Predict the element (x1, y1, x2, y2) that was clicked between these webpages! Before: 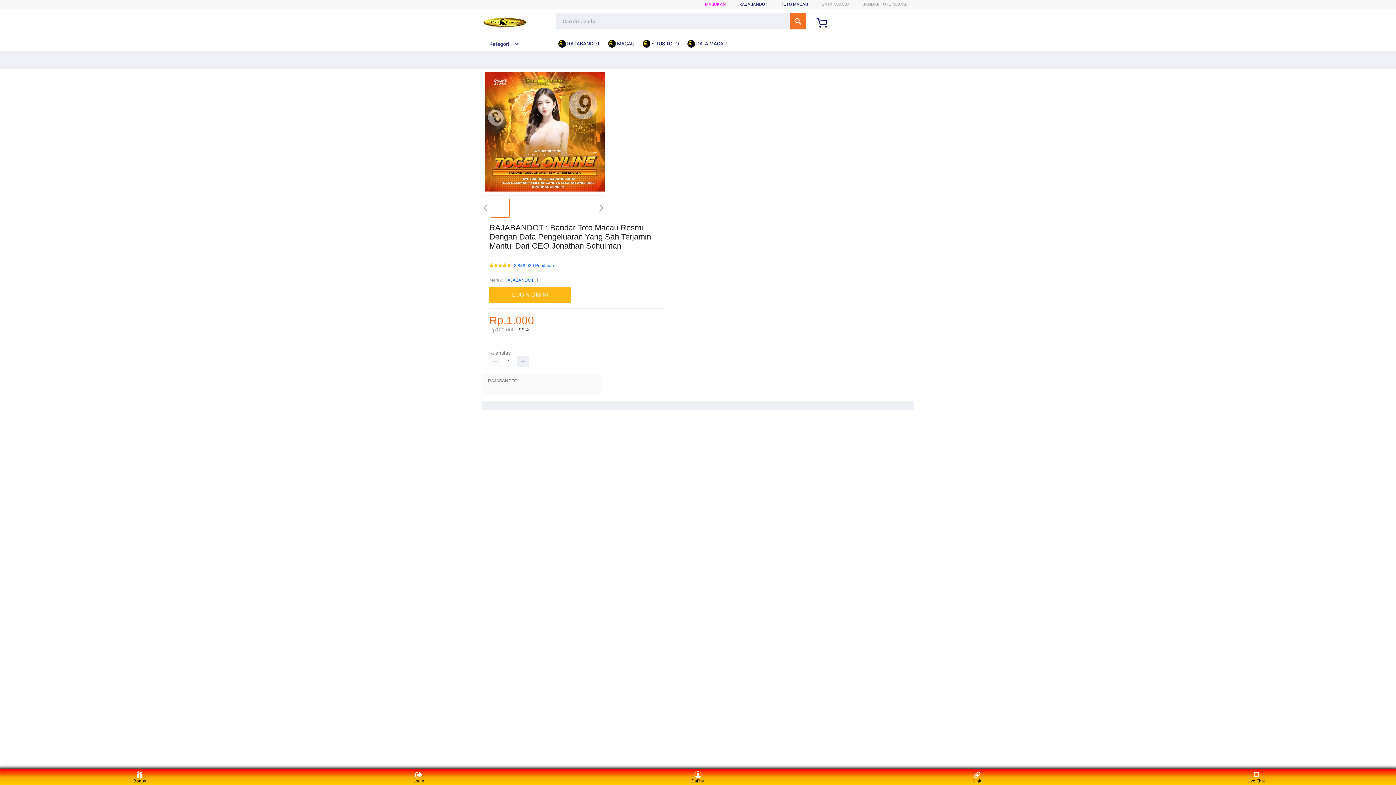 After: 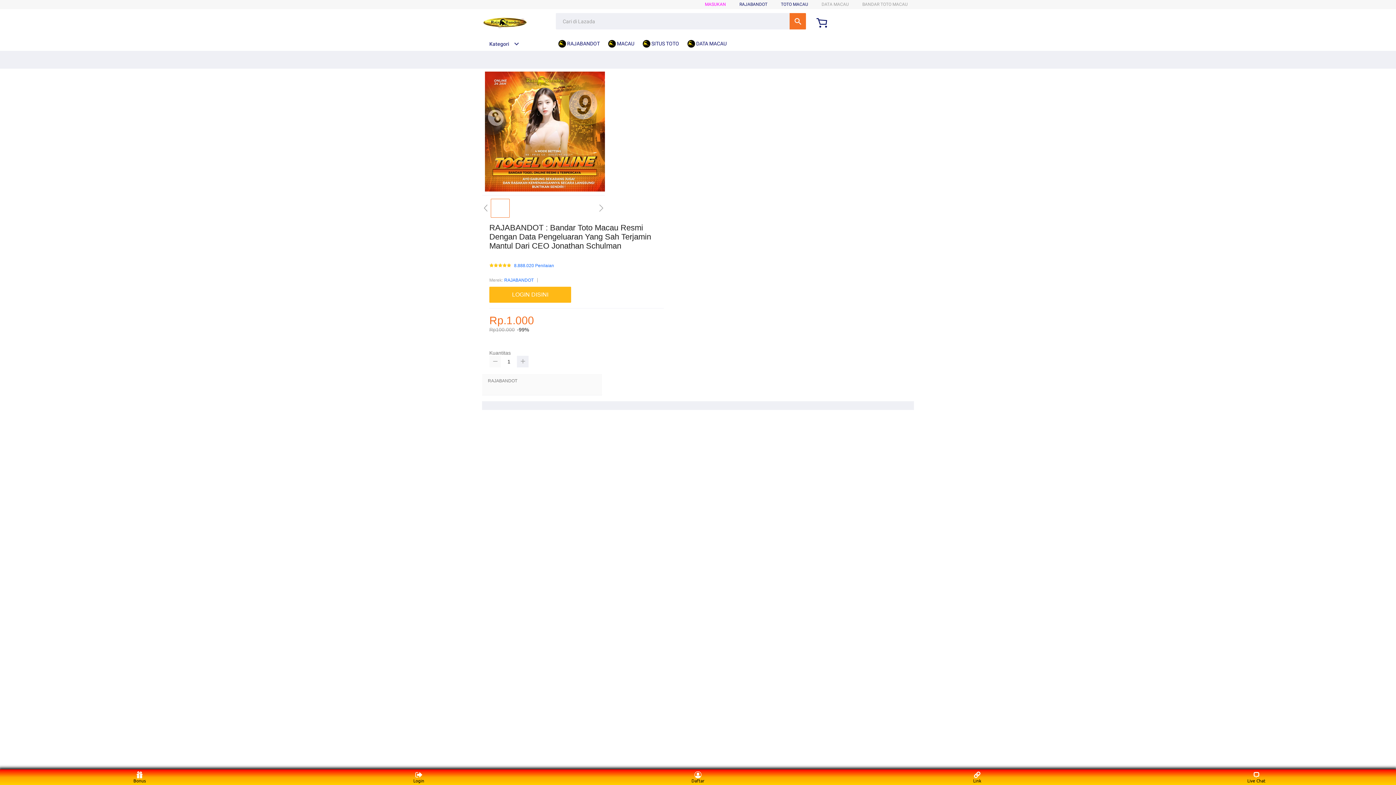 Action: bbox: (489, 356, 501, 367)